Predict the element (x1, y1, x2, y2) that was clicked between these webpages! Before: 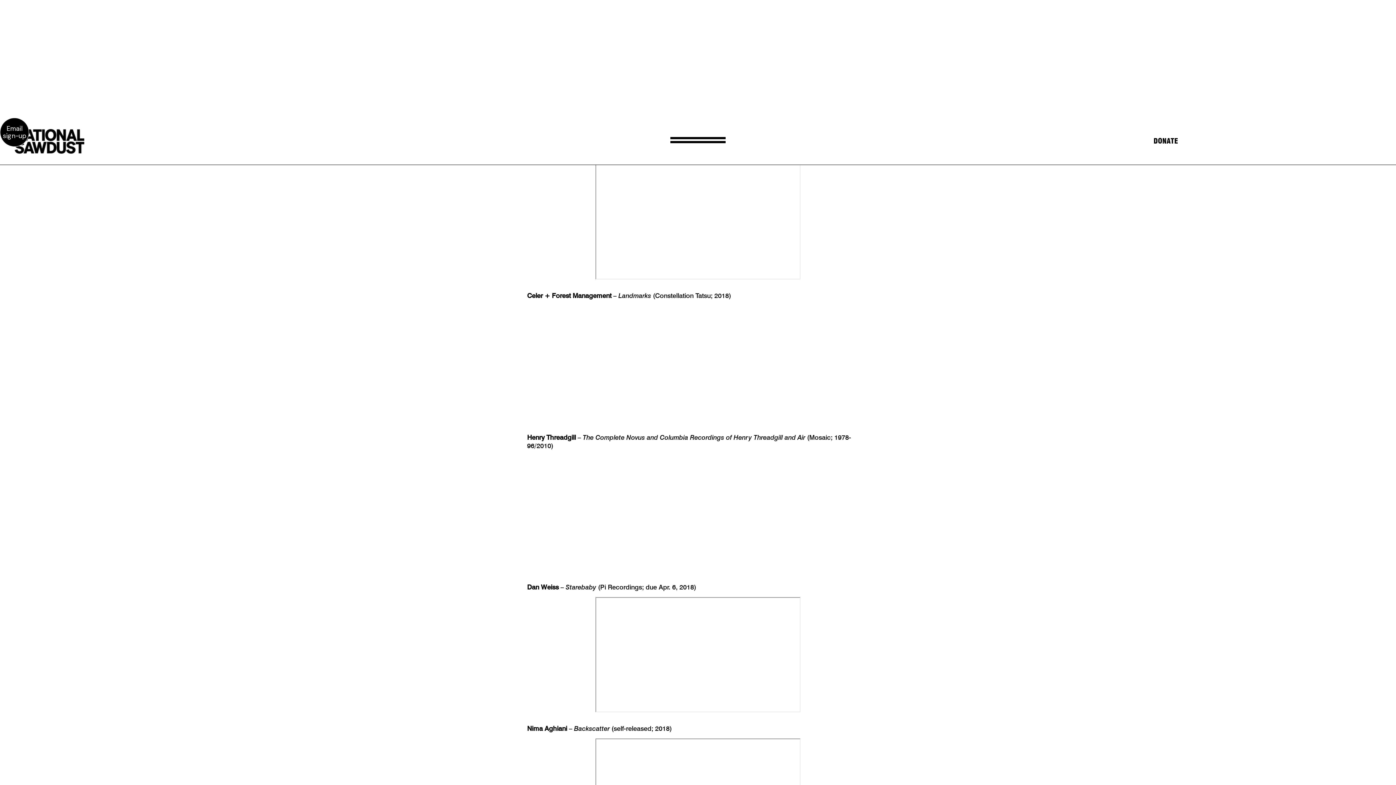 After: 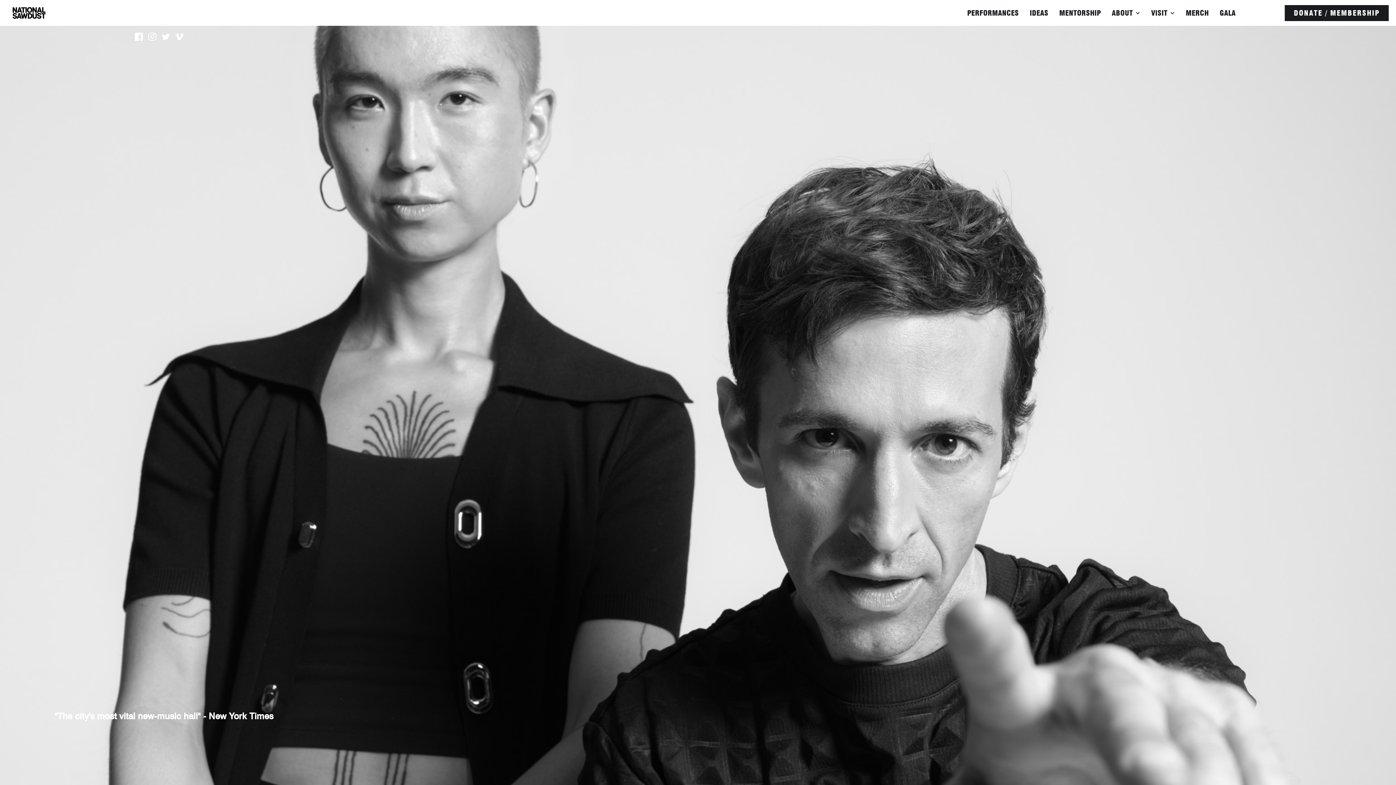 Action: bbox: (0, 117, 460, 164)